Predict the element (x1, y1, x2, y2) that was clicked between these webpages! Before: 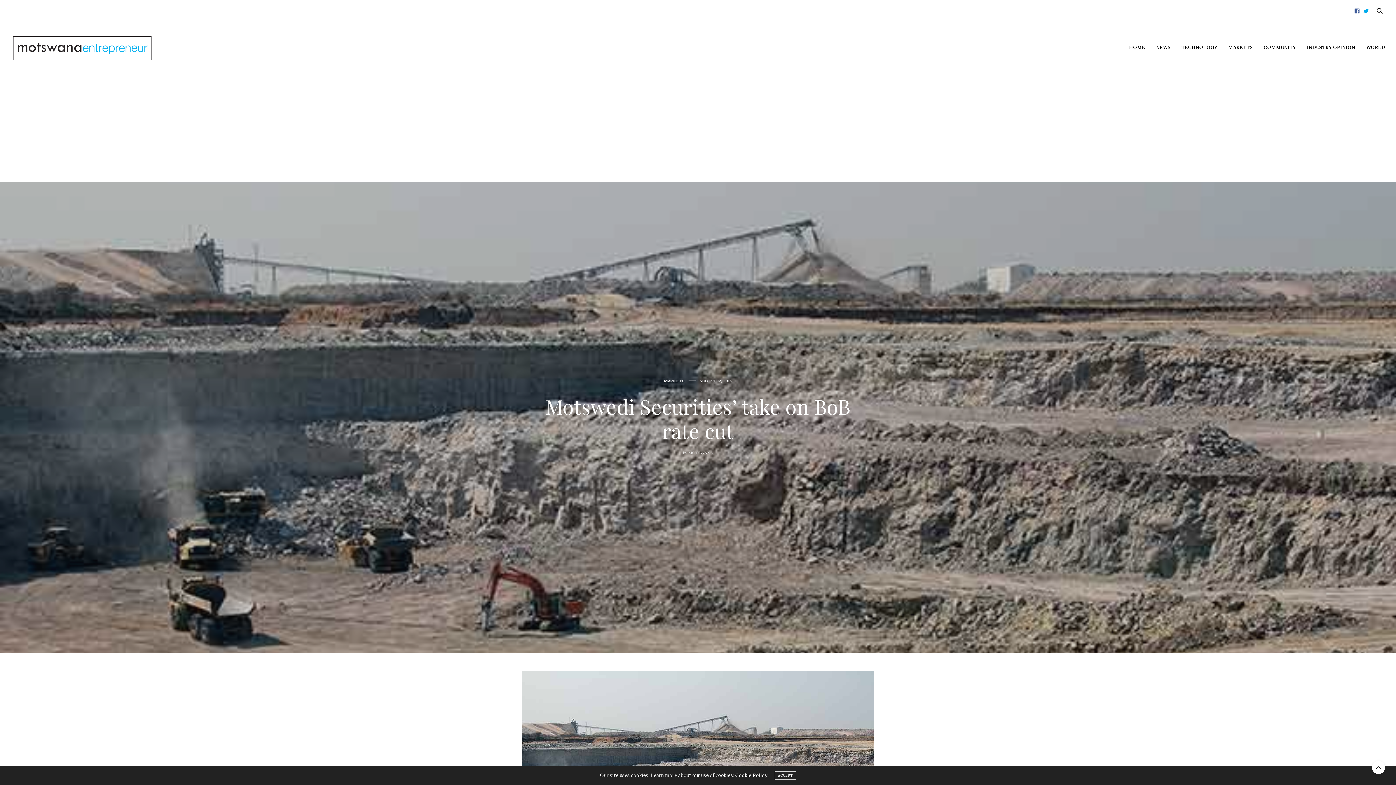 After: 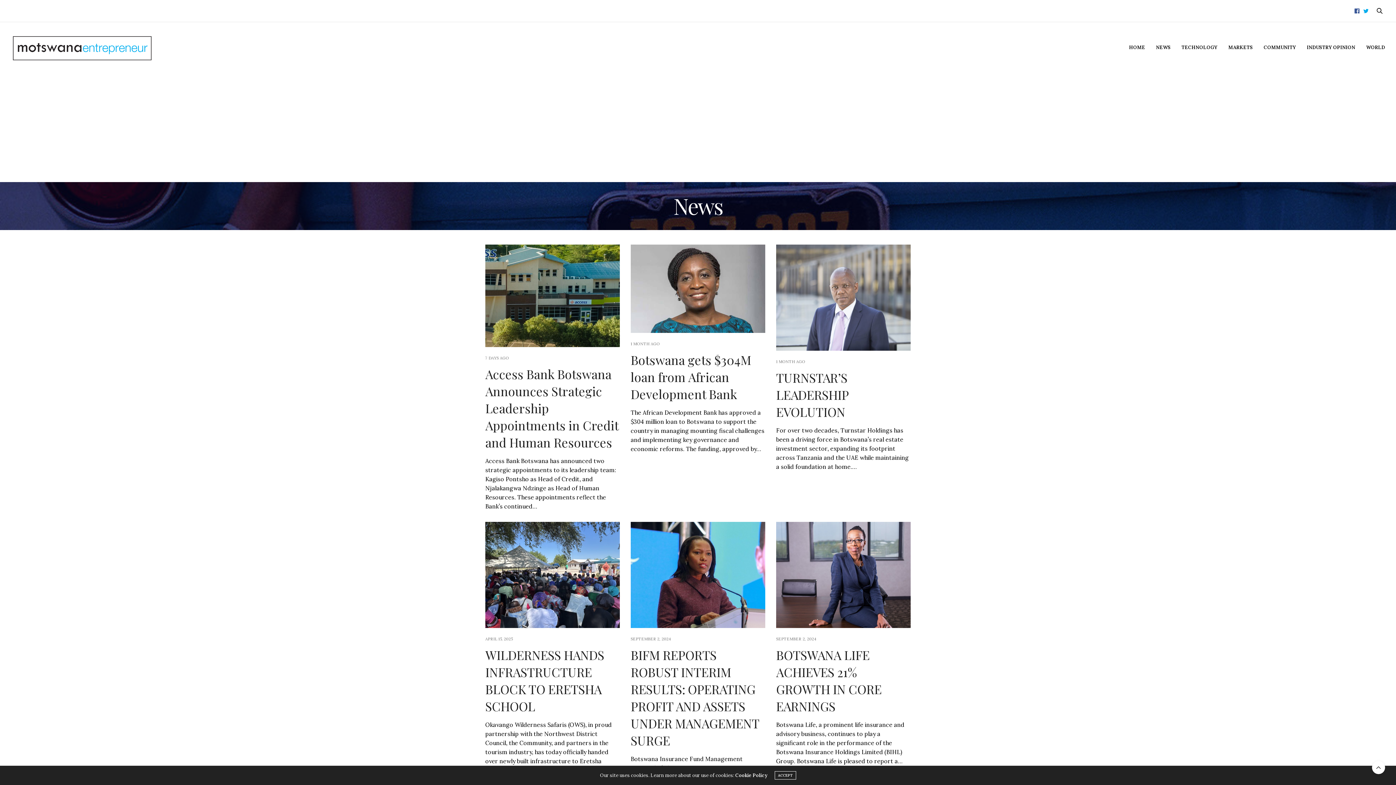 Action: label: NEWS bbox: (1156, 38, 1170, 56)